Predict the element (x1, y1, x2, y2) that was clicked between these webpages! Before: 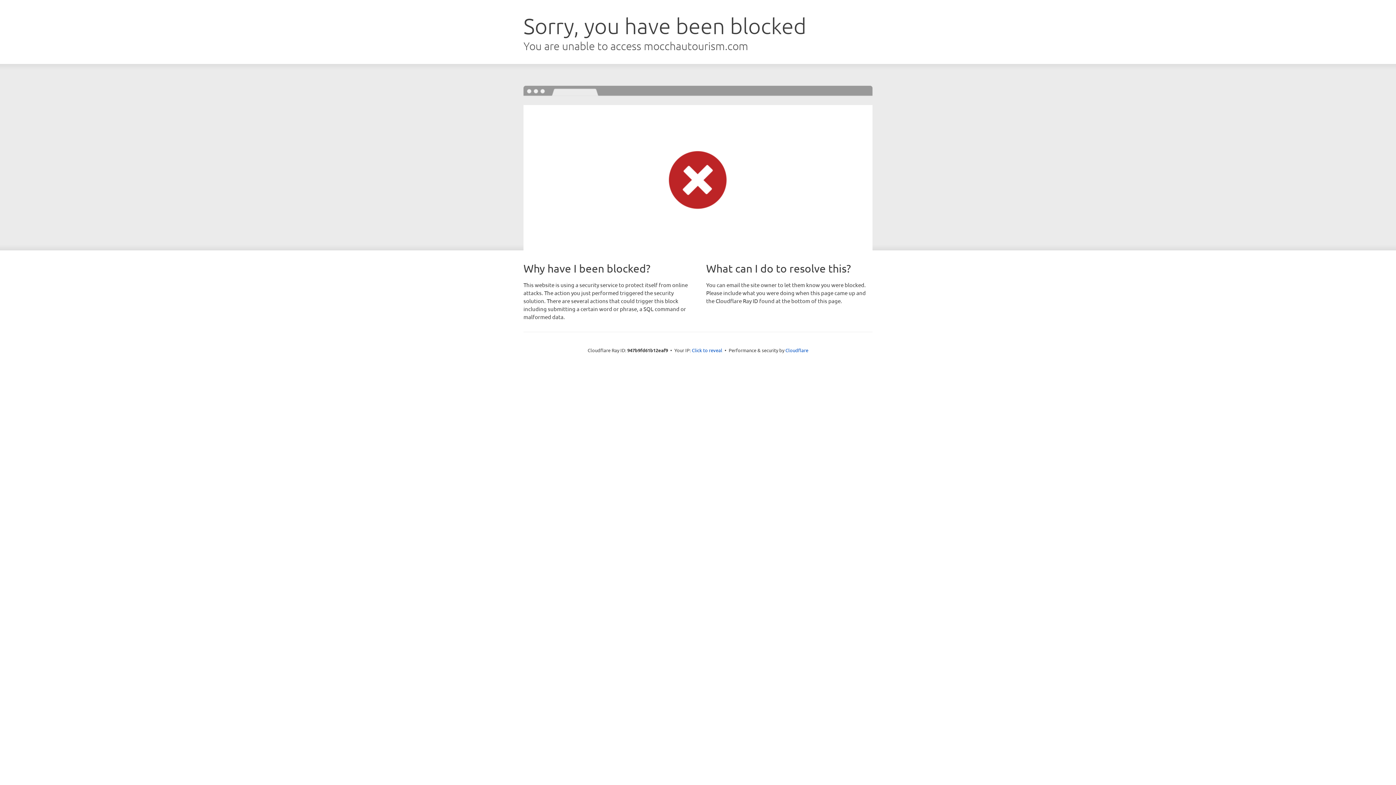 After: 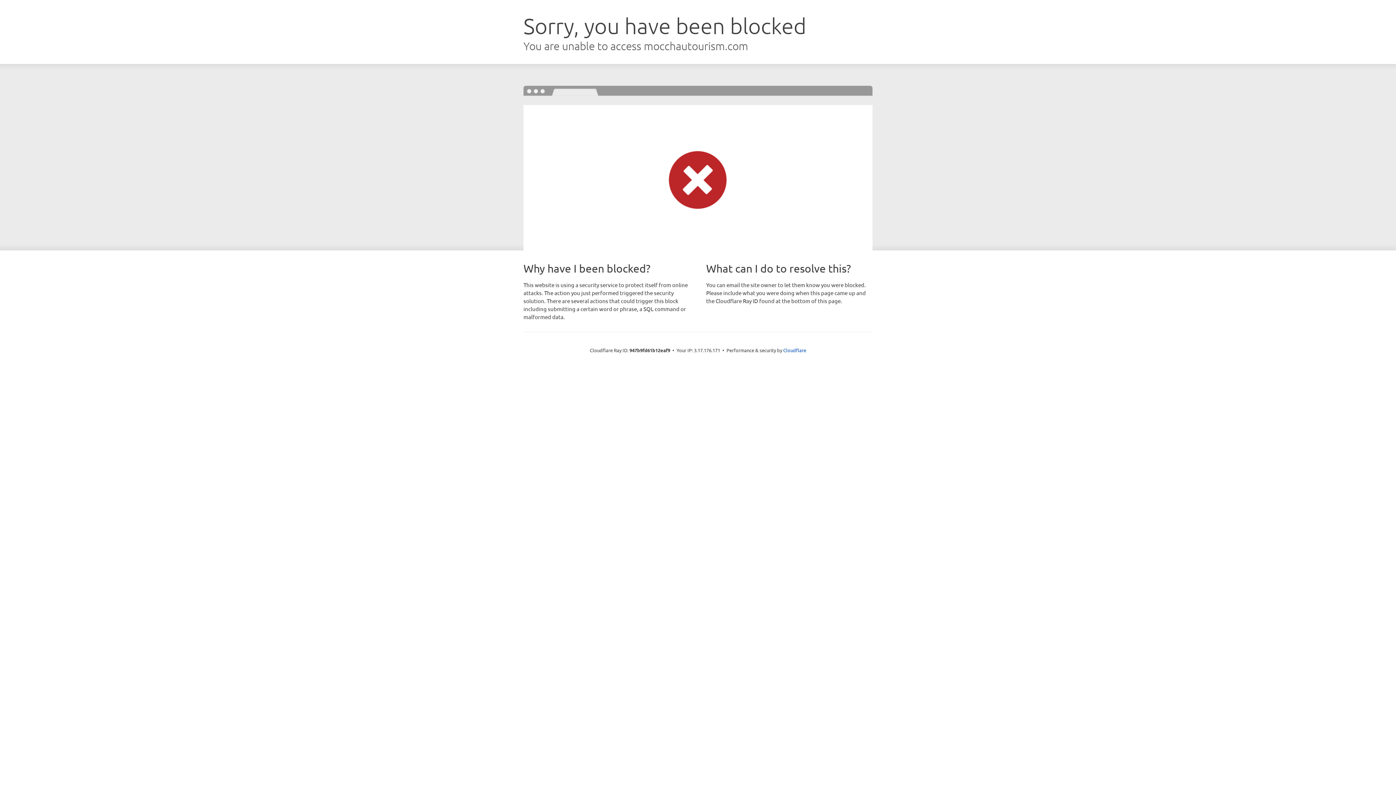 Action: bbox: (692, 346, 722, 353) label: Click to reveal